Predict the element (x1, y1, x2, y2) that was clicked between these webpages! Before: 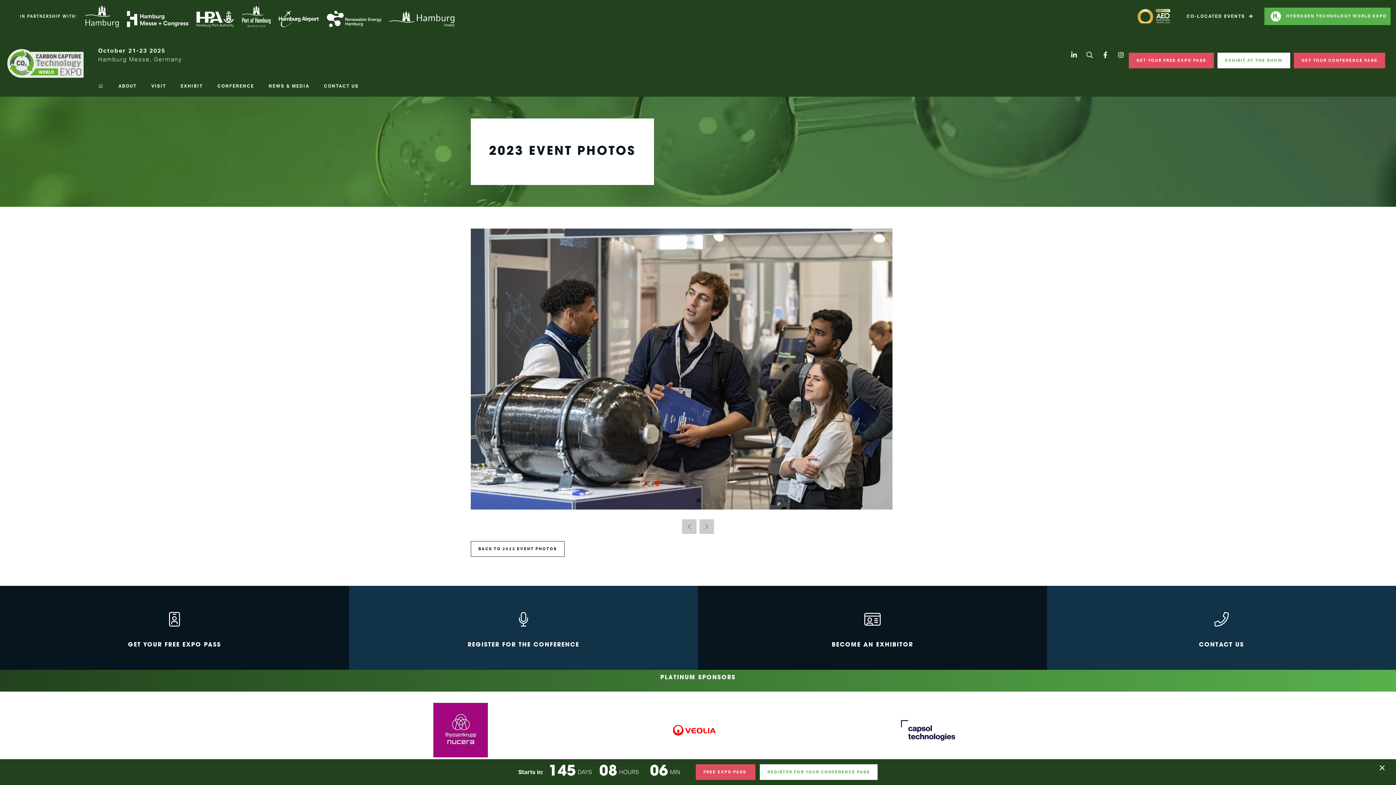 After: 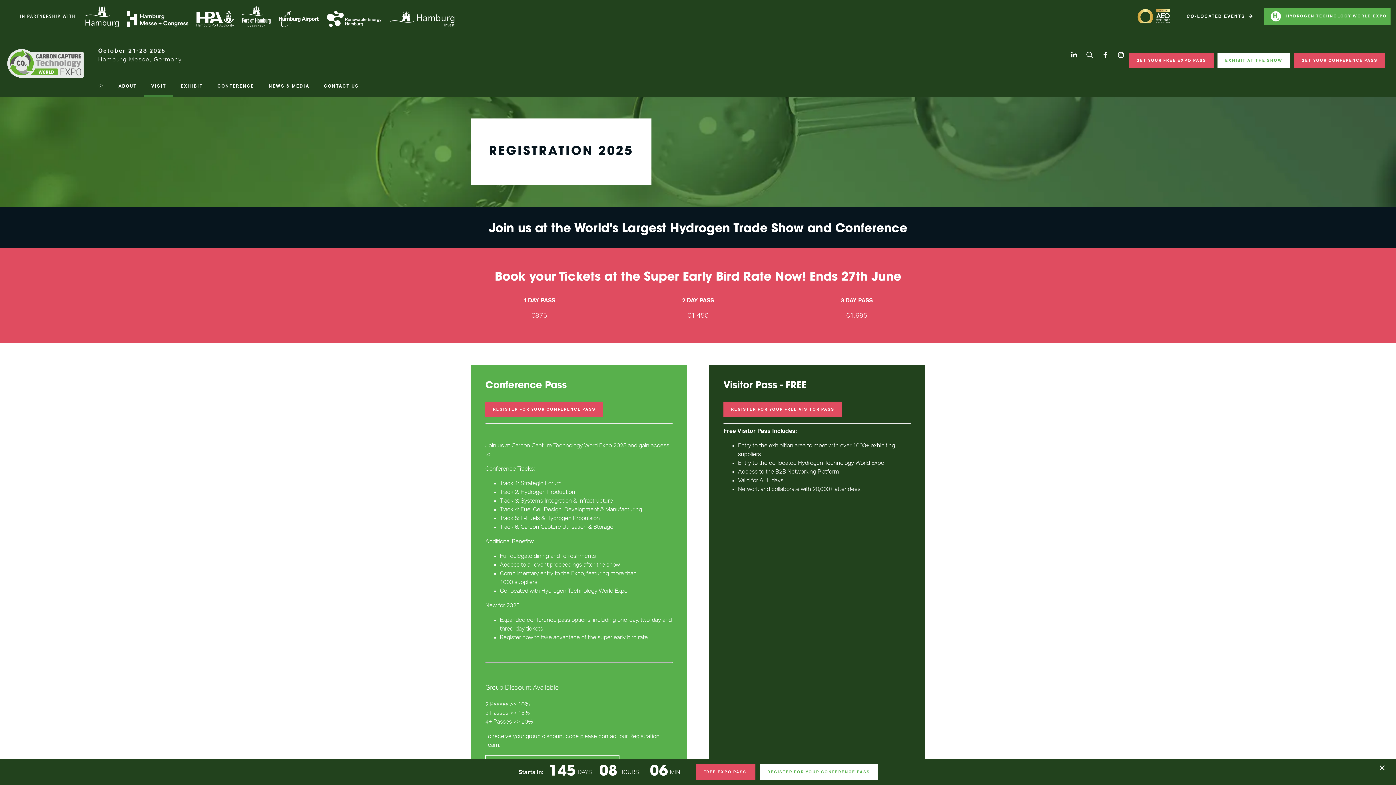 Action: label: GET YOUR CONFERENCE PASS bbox: (1294, 52, 1385, 68)